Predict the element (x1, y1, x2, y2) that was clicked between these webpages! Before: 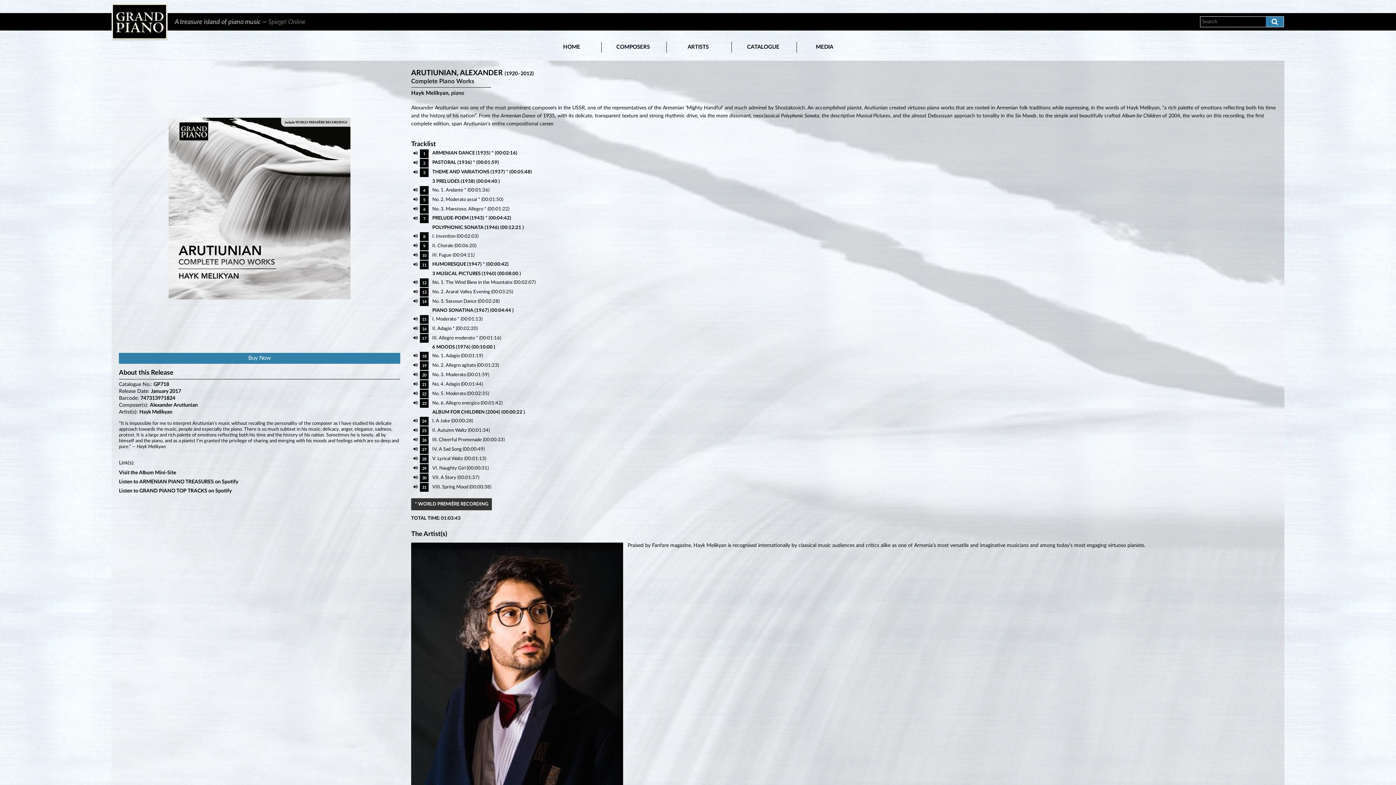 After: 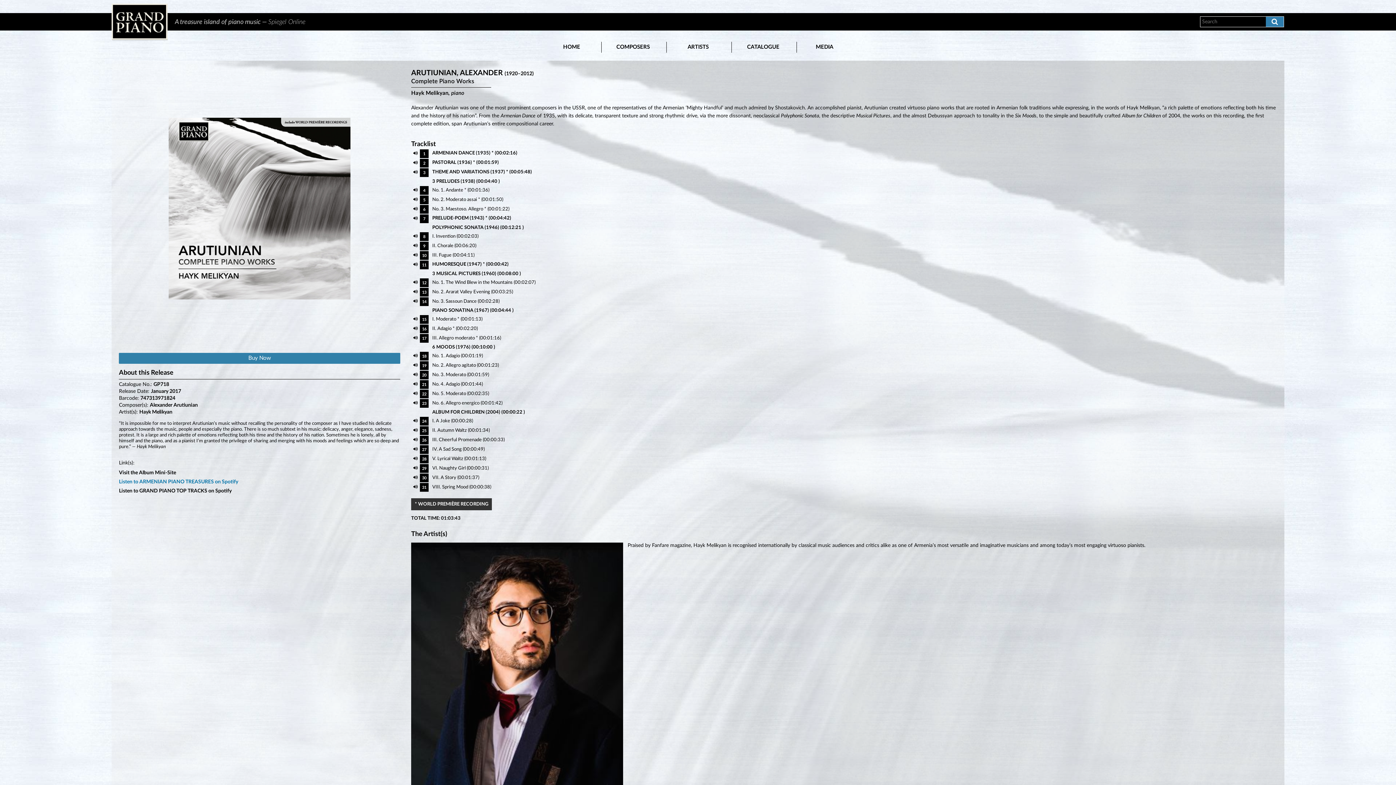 Action: bbox: (118, 479, 238, 484) label: Listen to ARMENIAN PIANO TREASURES on Spotify